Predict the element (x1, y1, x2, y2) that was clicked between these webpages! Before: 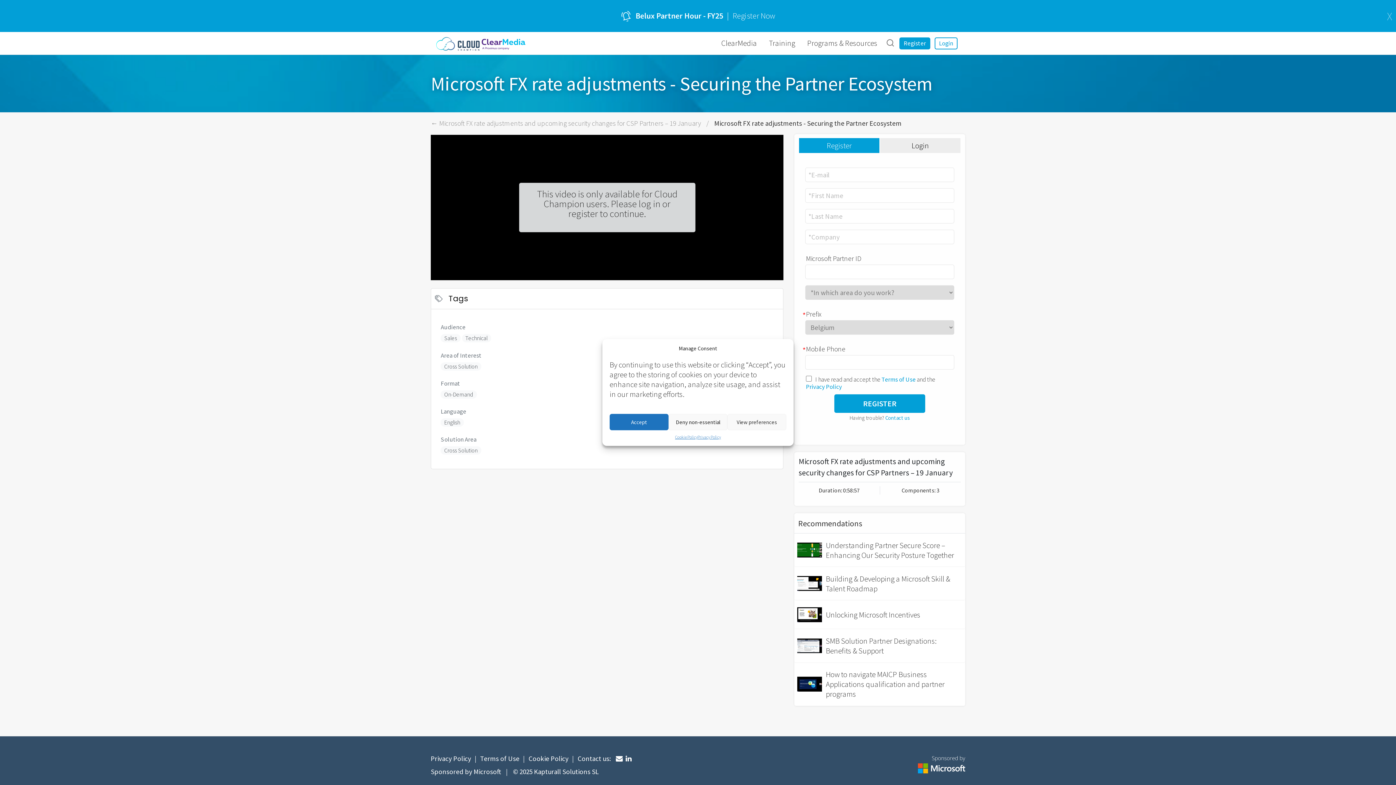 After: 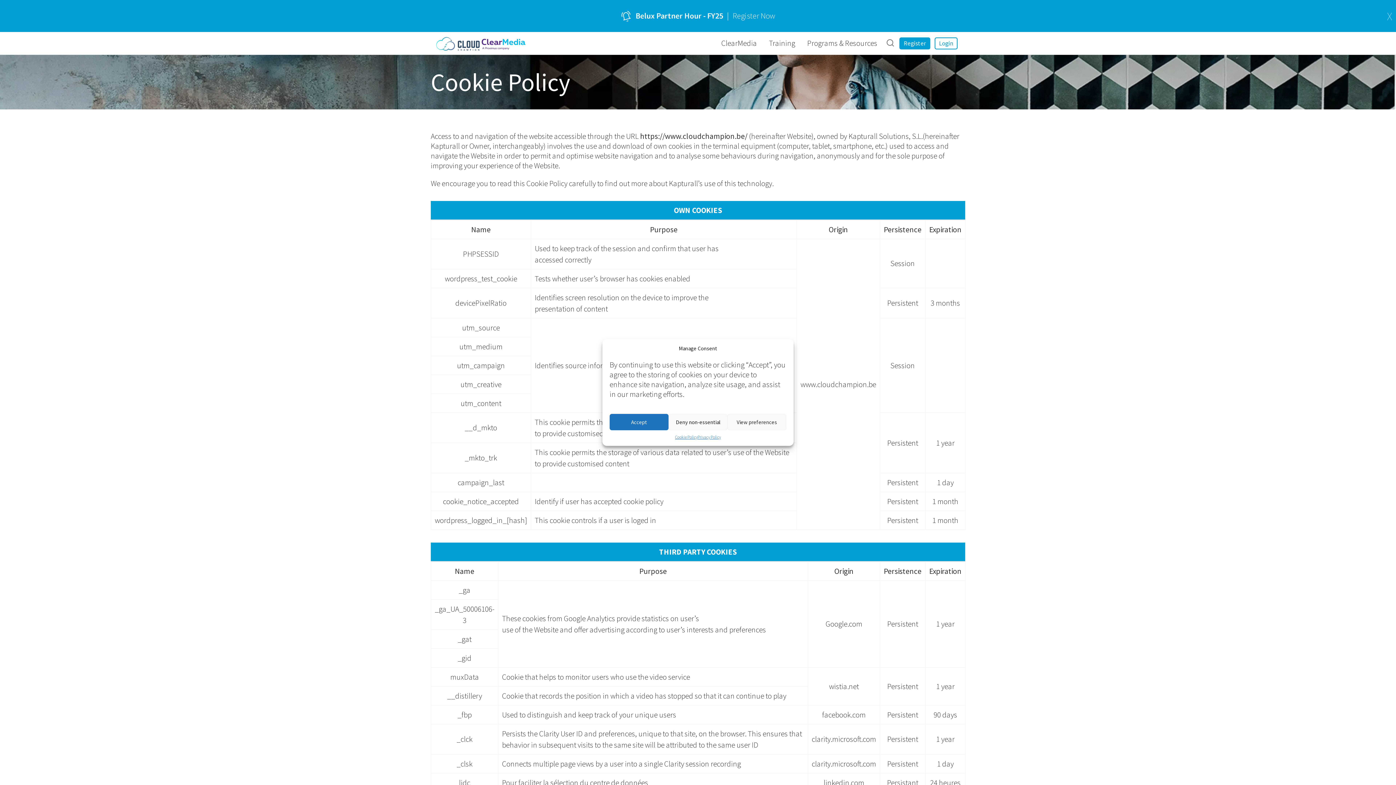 Action: bbox: (526, 754, 568, 763) label: Cookie Policy